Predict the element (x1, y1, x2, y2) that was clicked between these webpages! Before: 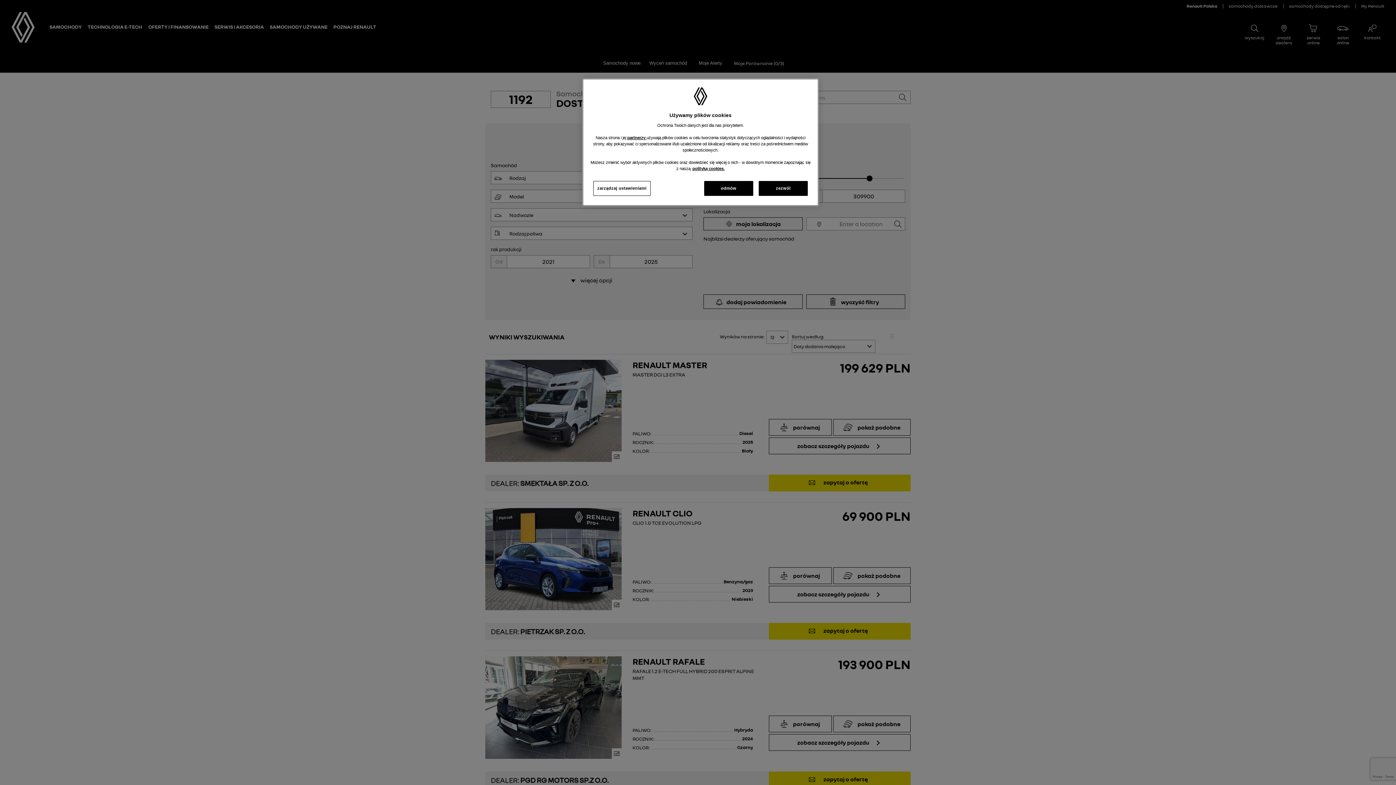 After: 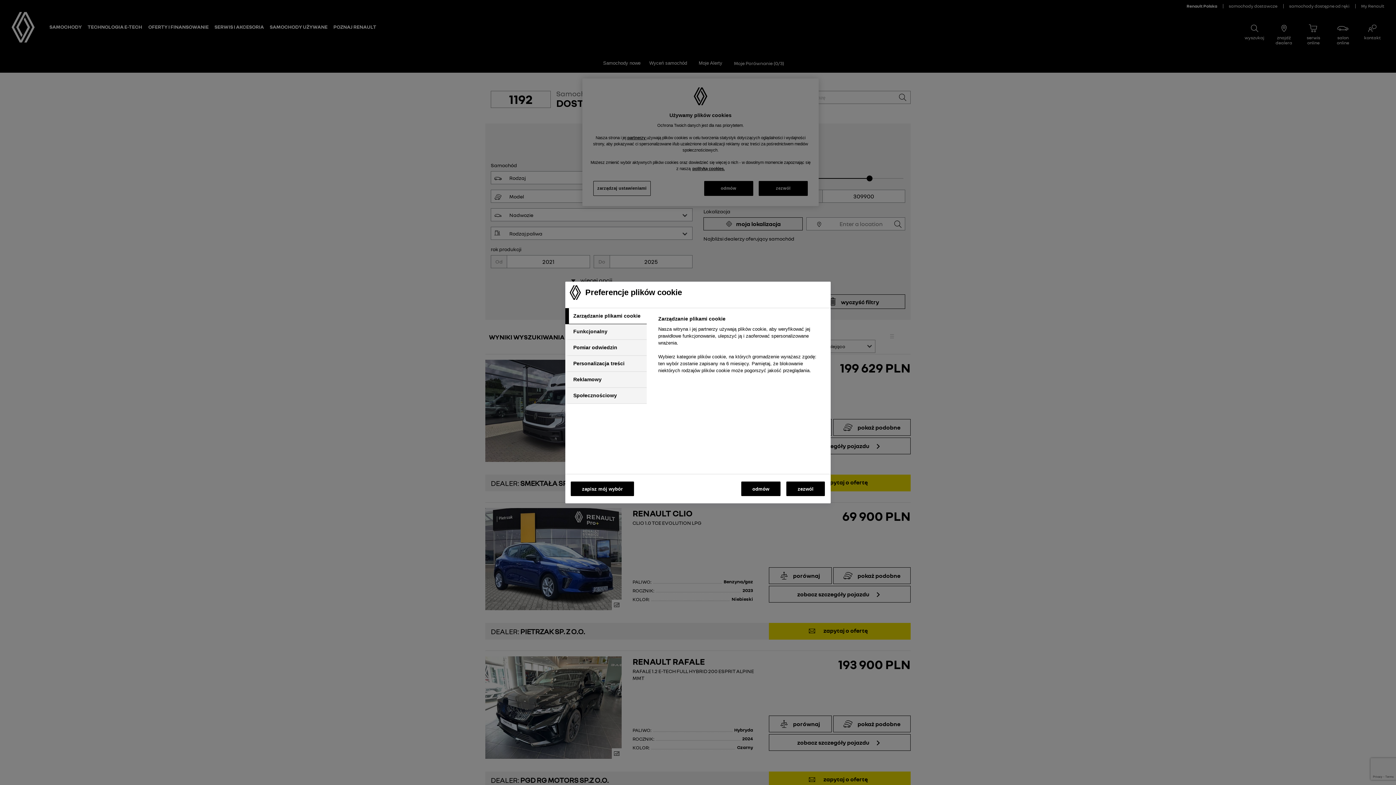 Action: bbox: (593, 181, 650, 196) label: zarządzaj ustawieniami